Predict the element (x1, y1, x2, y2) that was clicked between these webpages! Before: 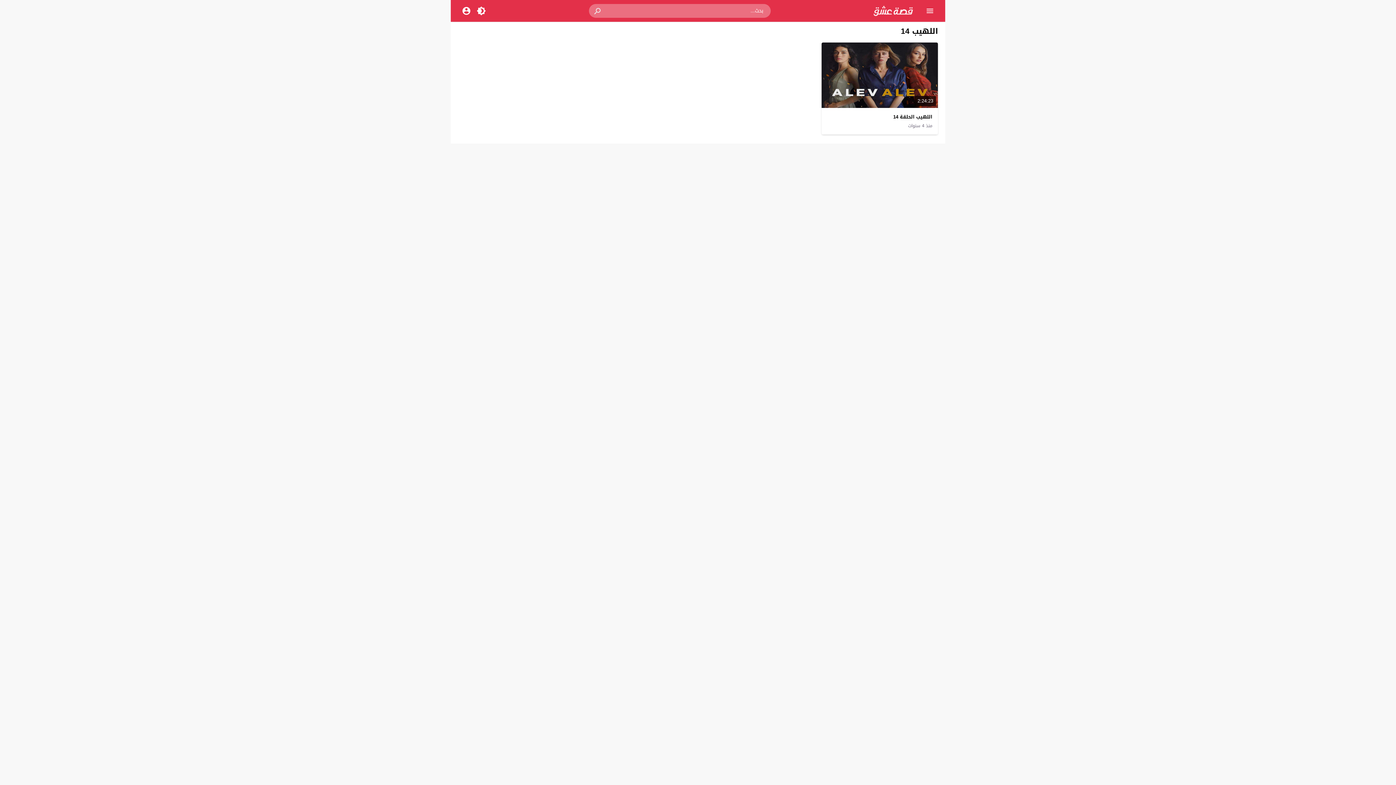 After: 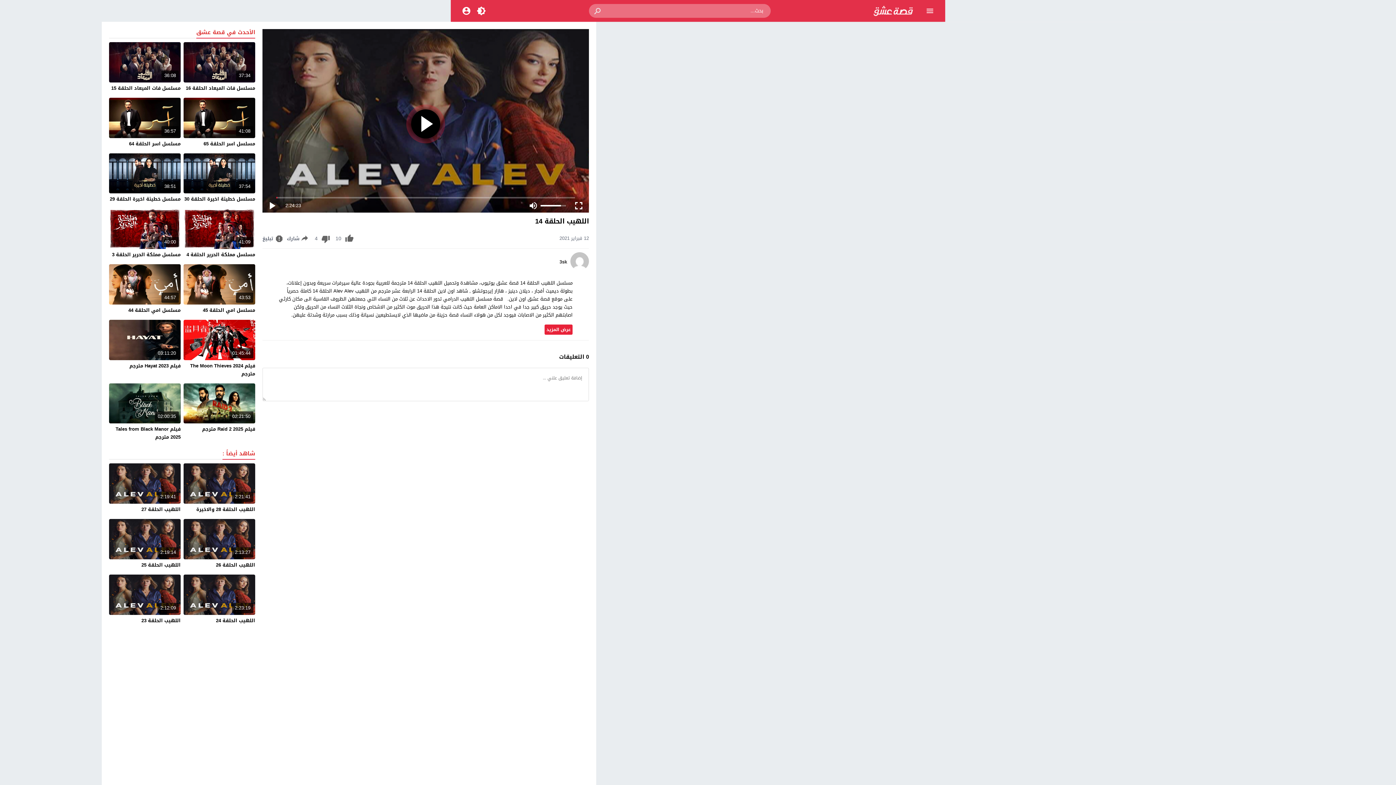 Action: bbox: (908, 122, 932, 129) label: منذ 4 سنوات